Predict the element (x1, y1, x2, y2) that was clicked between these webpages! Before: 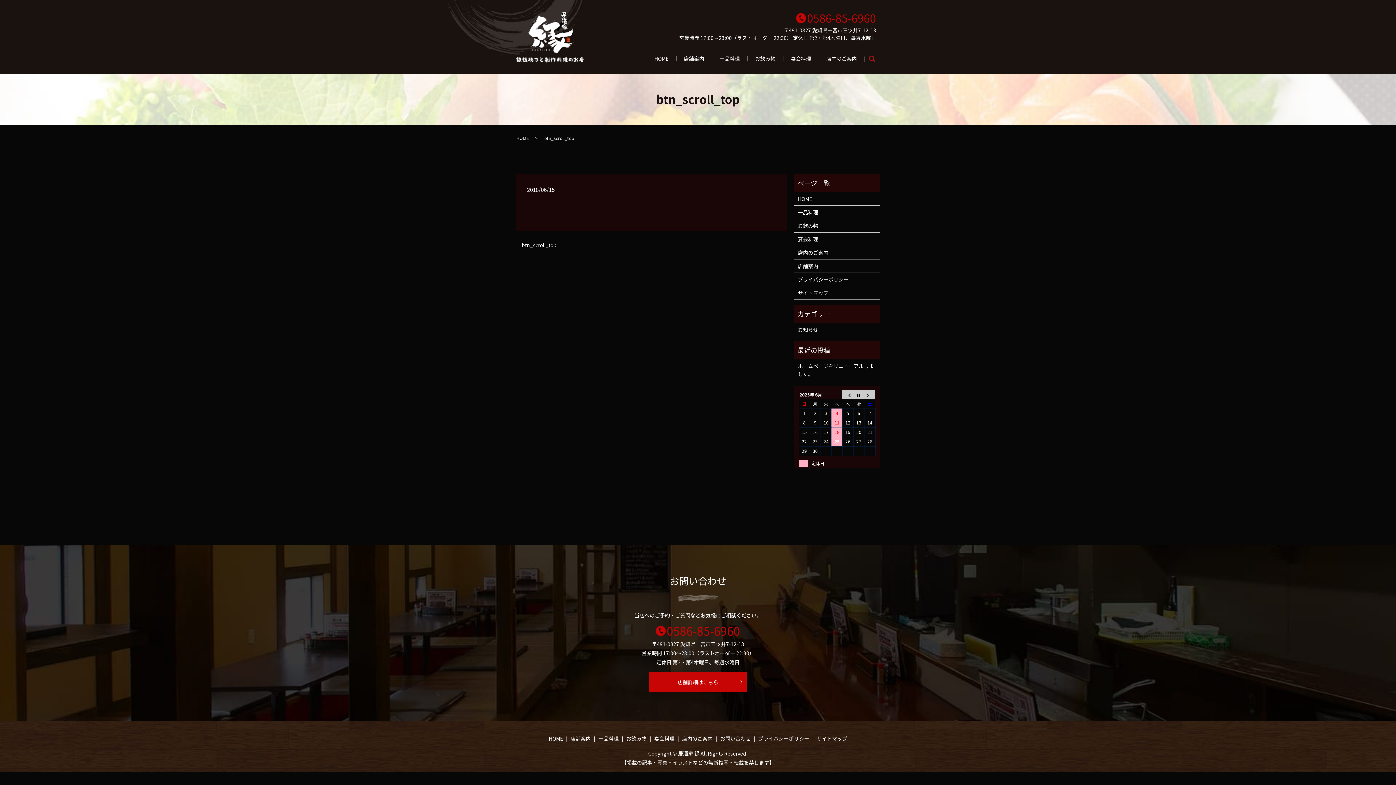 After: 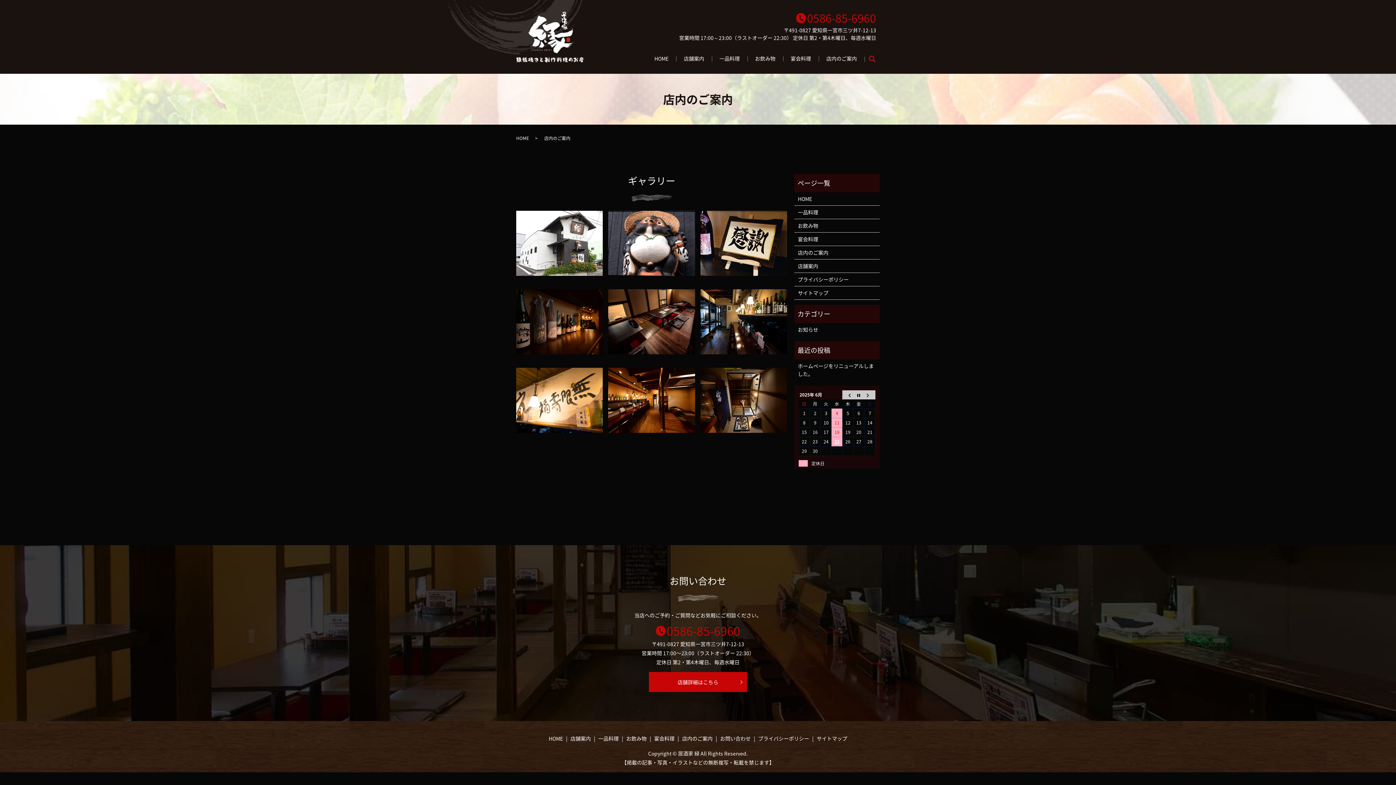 Action: label: 店内のご案内 bbox: (680, 733, 714, 744)